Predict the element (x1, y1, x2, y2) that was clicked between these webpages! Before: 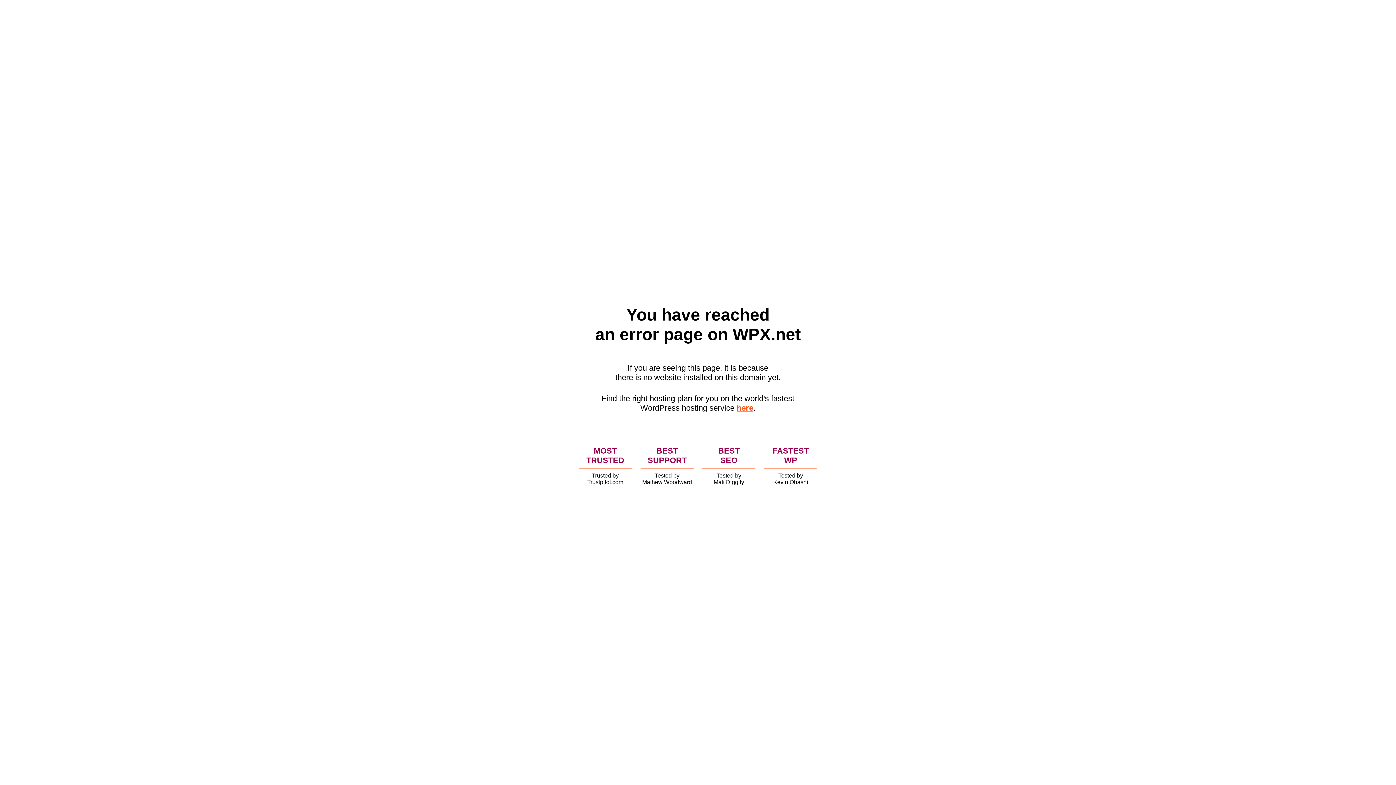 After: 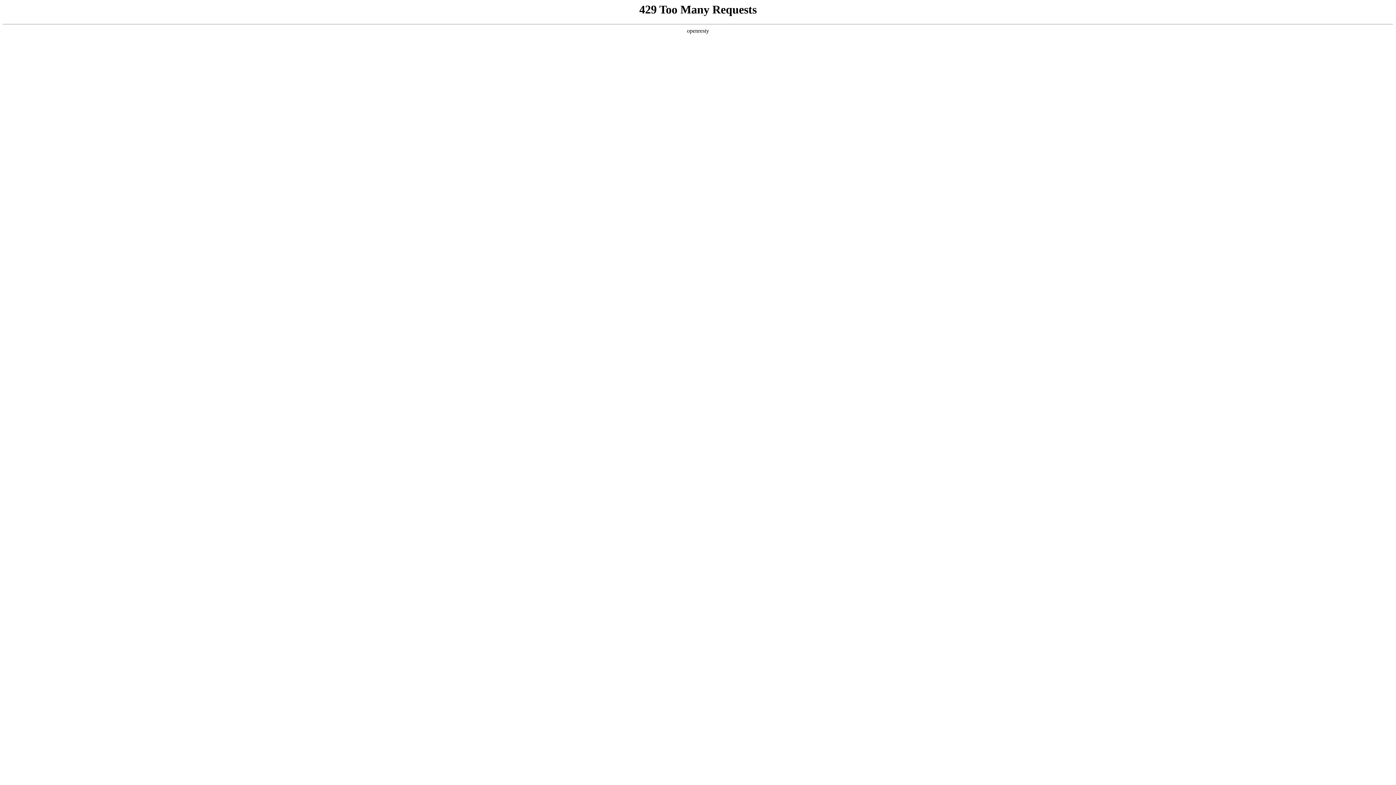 Action: bbox: (736, 403, 753, 412) label: here